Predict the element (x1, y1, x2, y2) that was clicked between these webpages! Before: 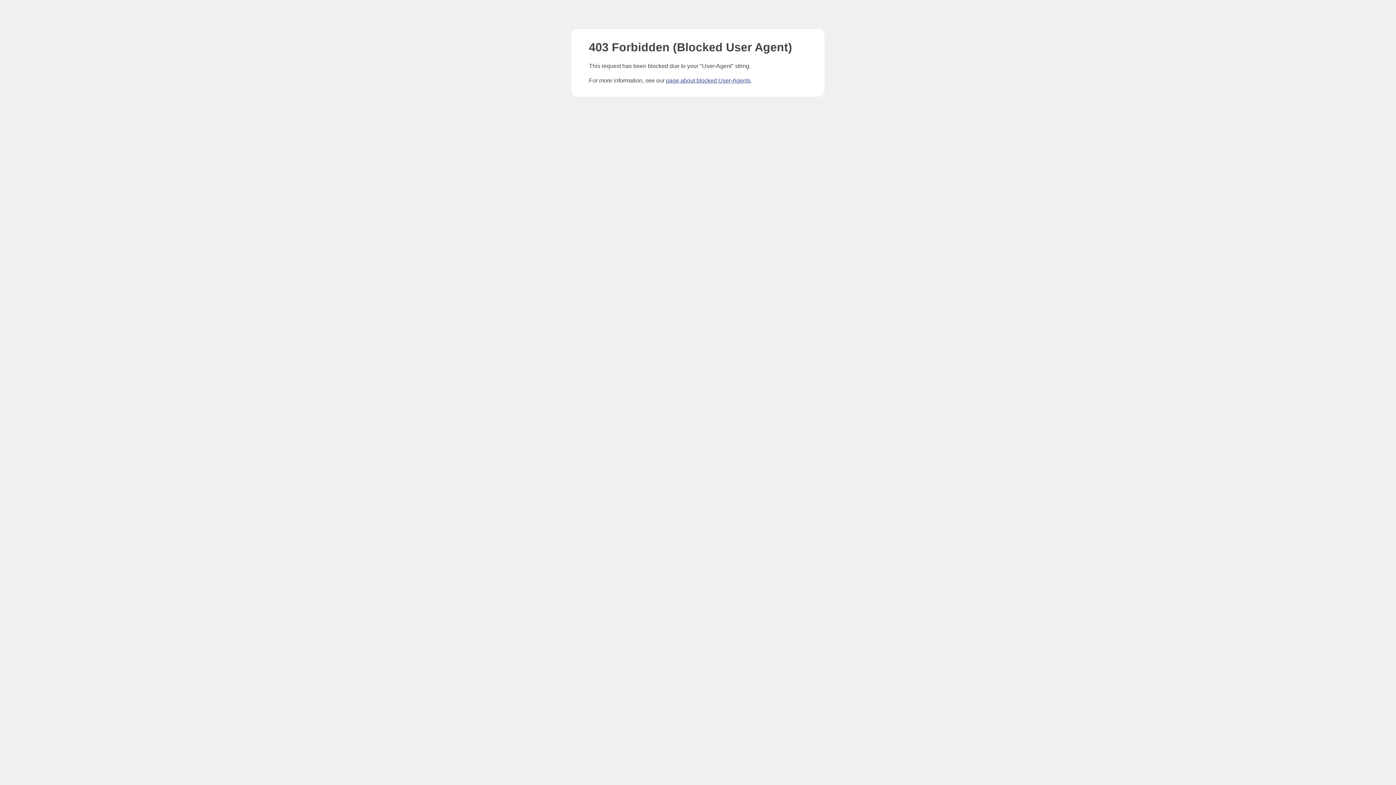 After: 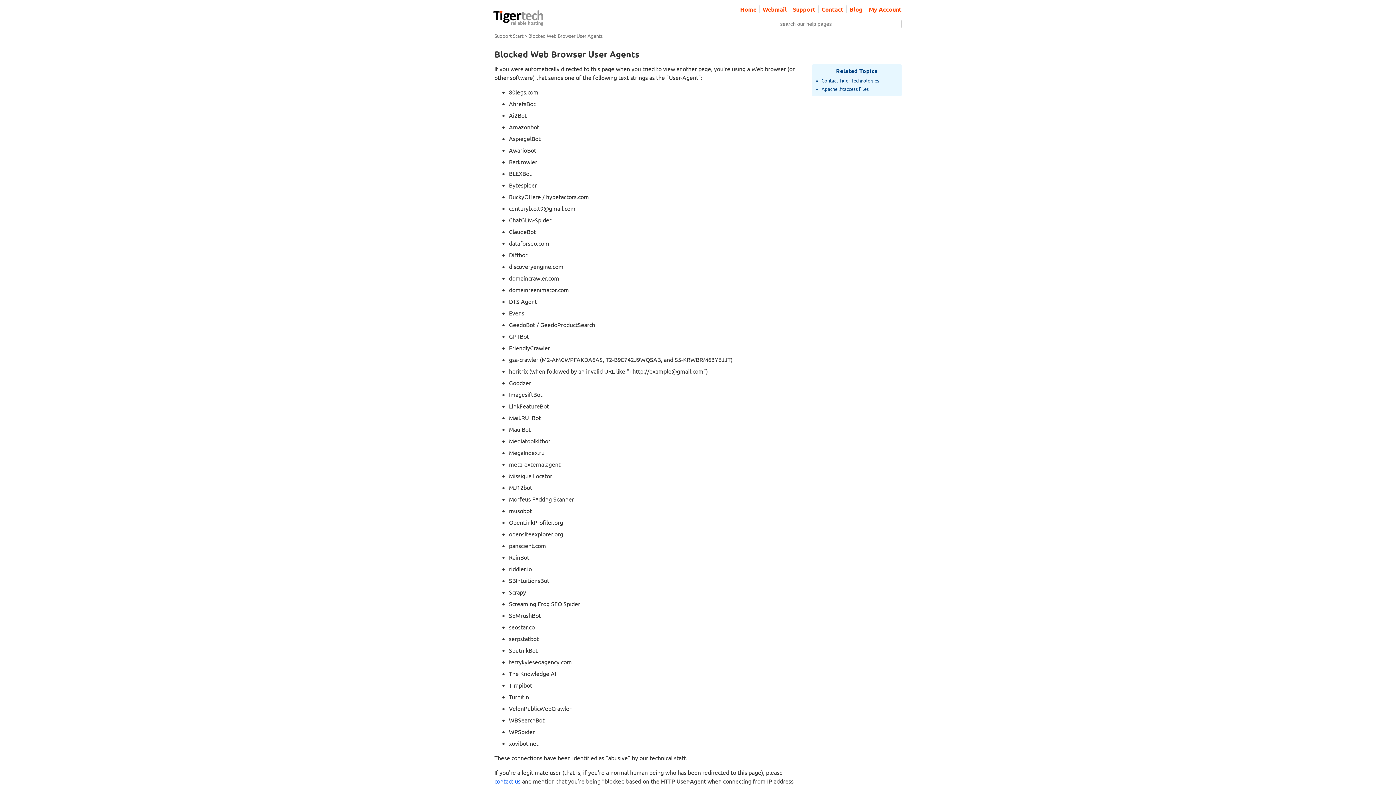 Action: bbox: (666, 77, 750, 83) label: page about blocked User-Agents